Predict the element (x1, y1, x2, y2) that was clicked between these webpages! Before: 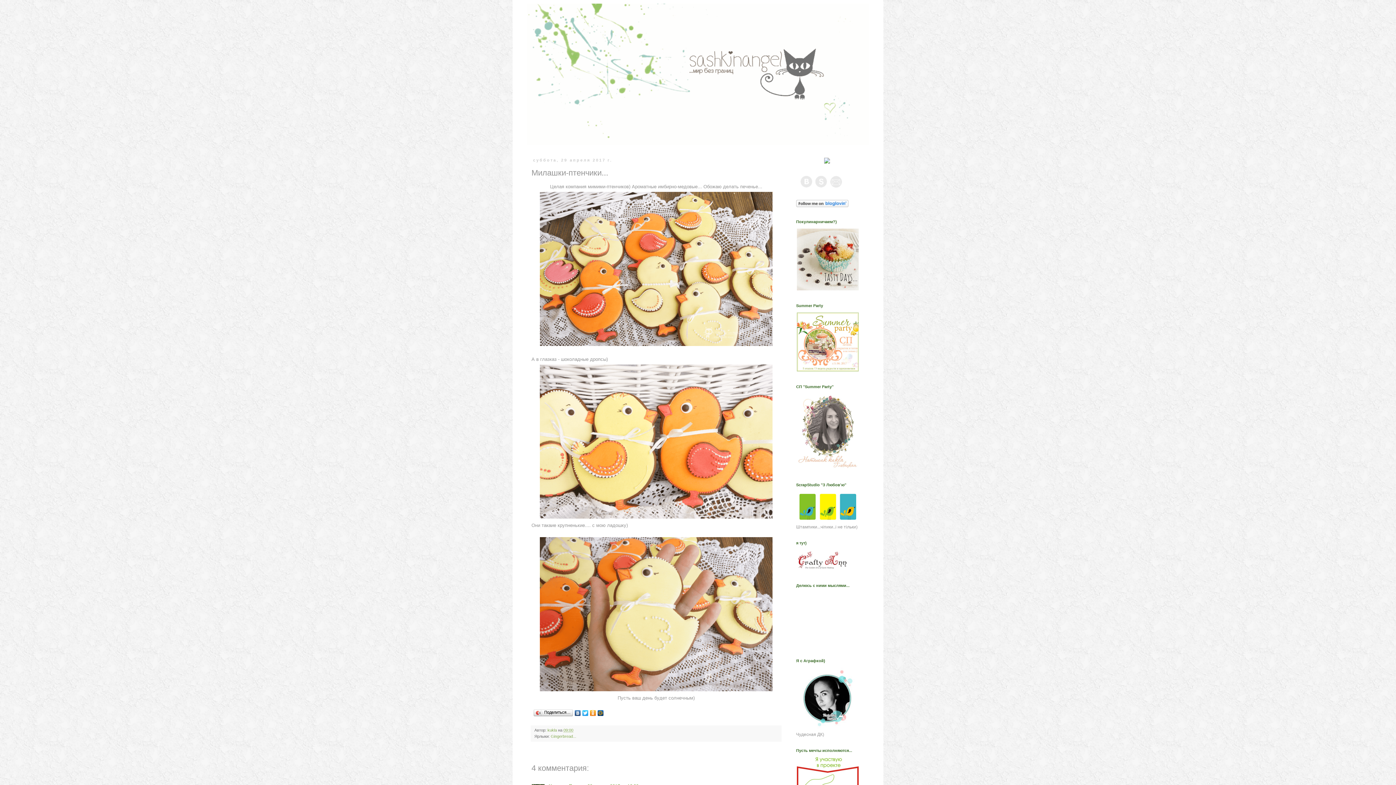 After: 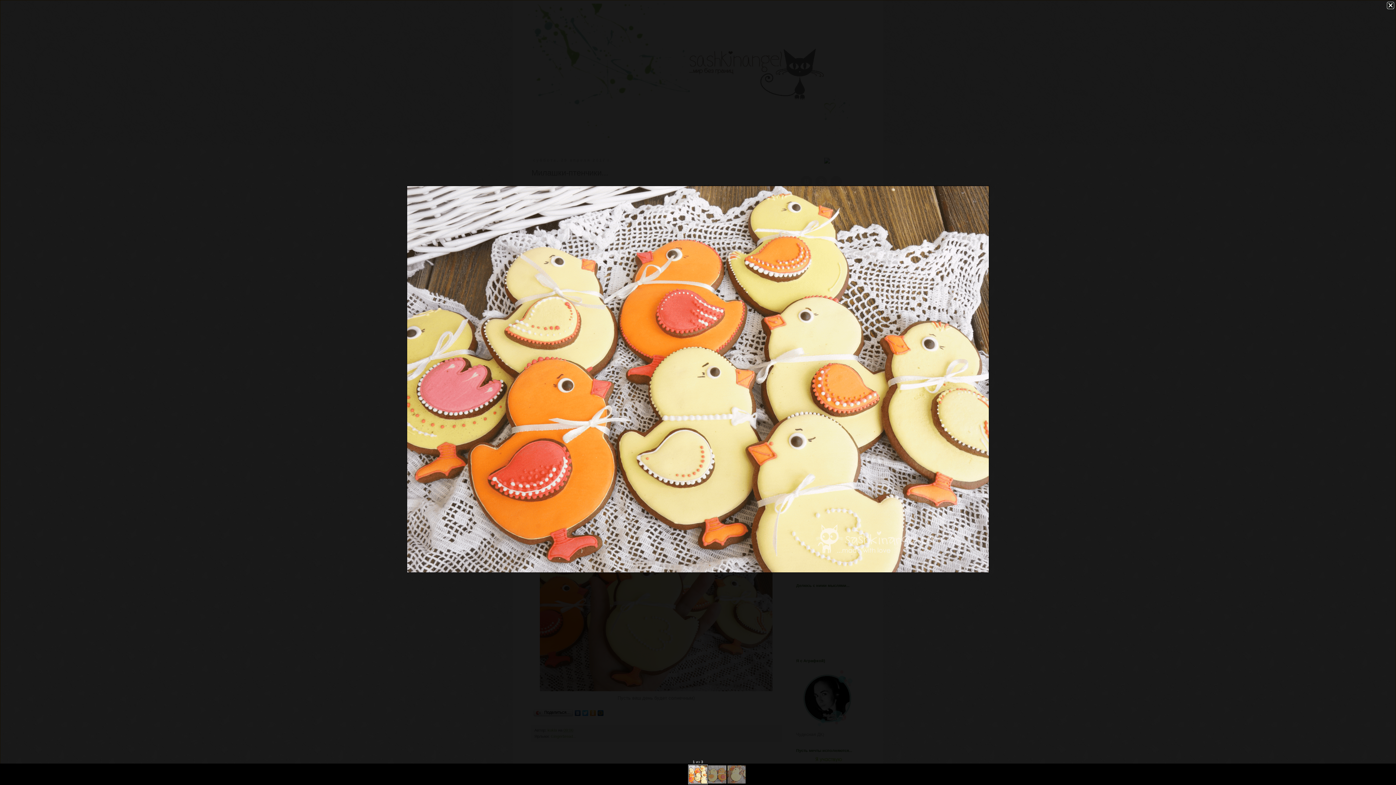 Action: bbox: (538, 343, 774, 348)